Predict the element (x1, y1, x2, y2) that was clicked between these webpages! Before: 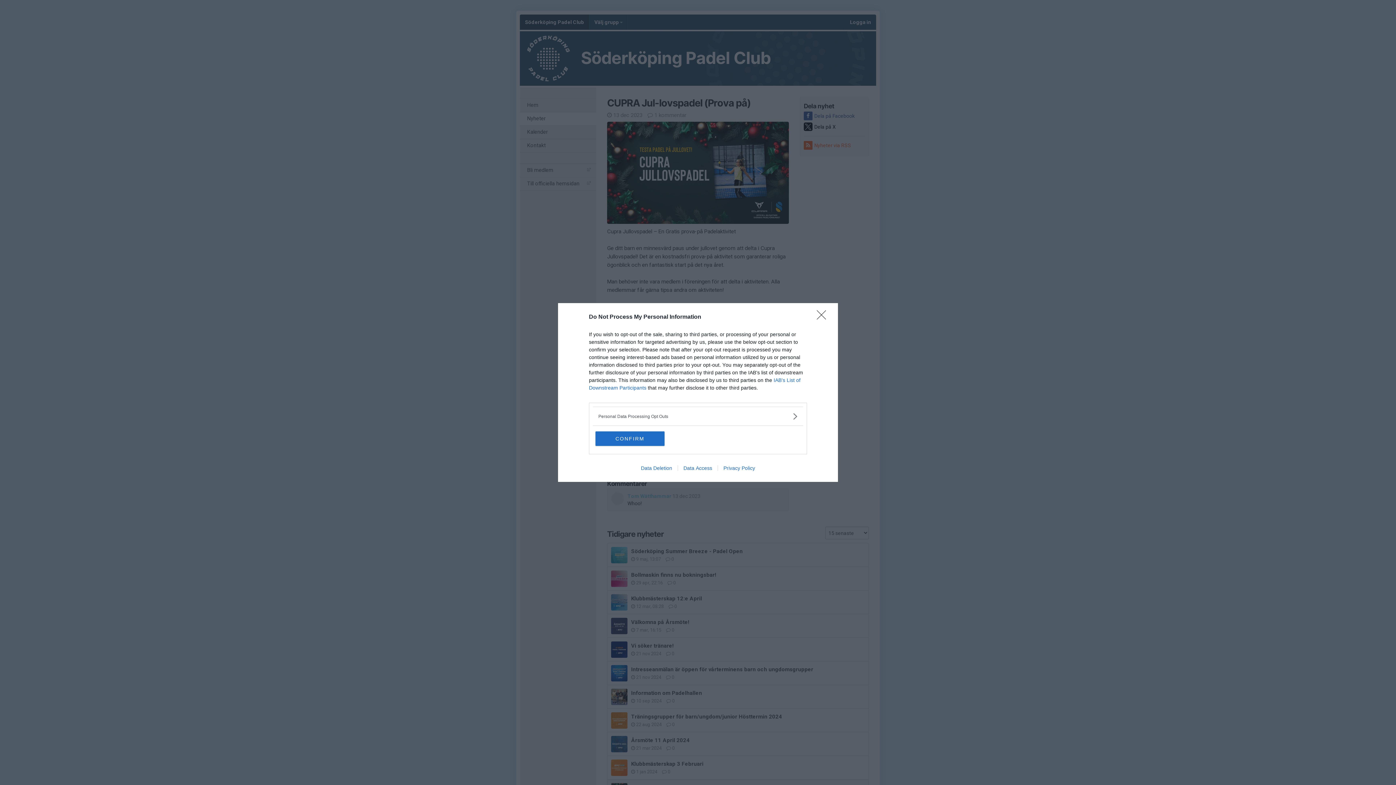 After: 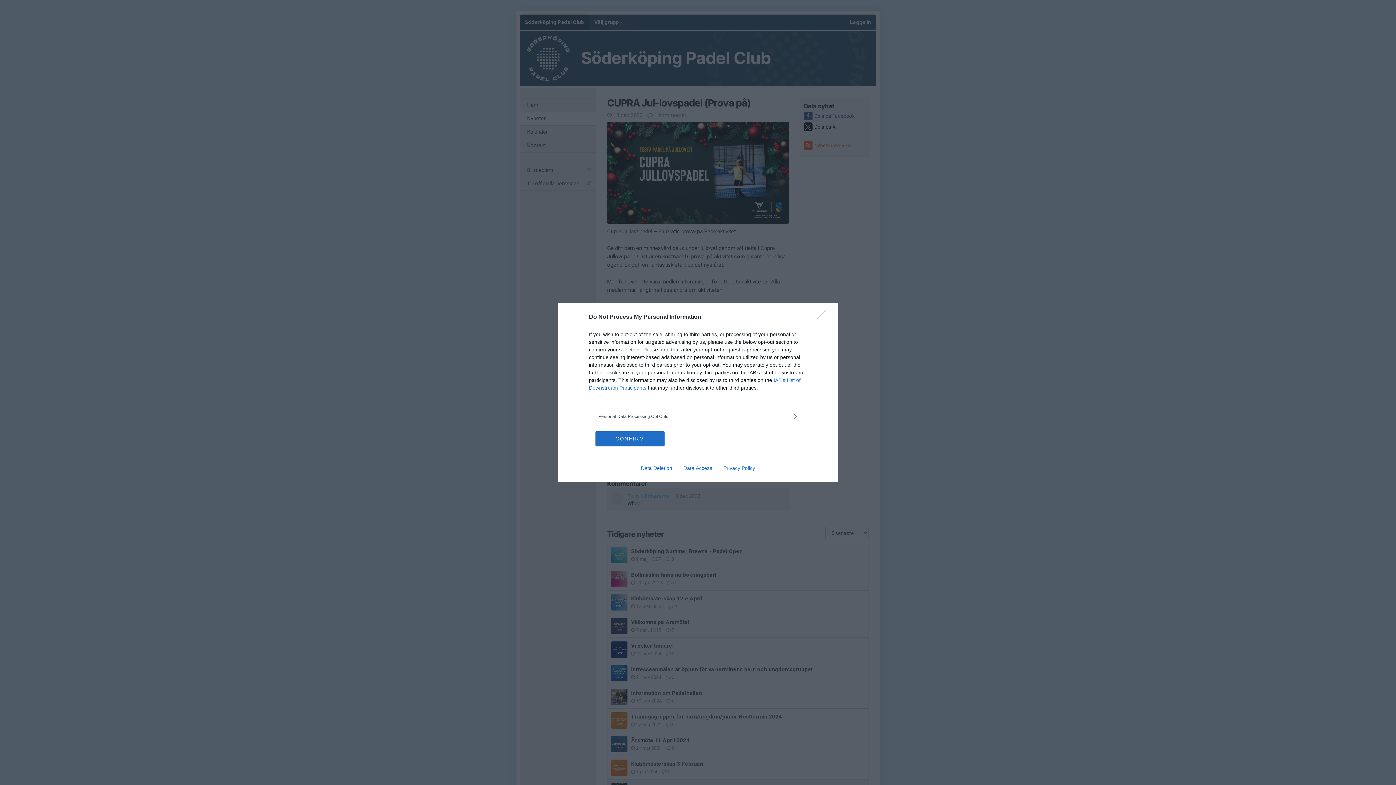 Action: label: Privacy Policy bbox: (717, 465, 760, 471)